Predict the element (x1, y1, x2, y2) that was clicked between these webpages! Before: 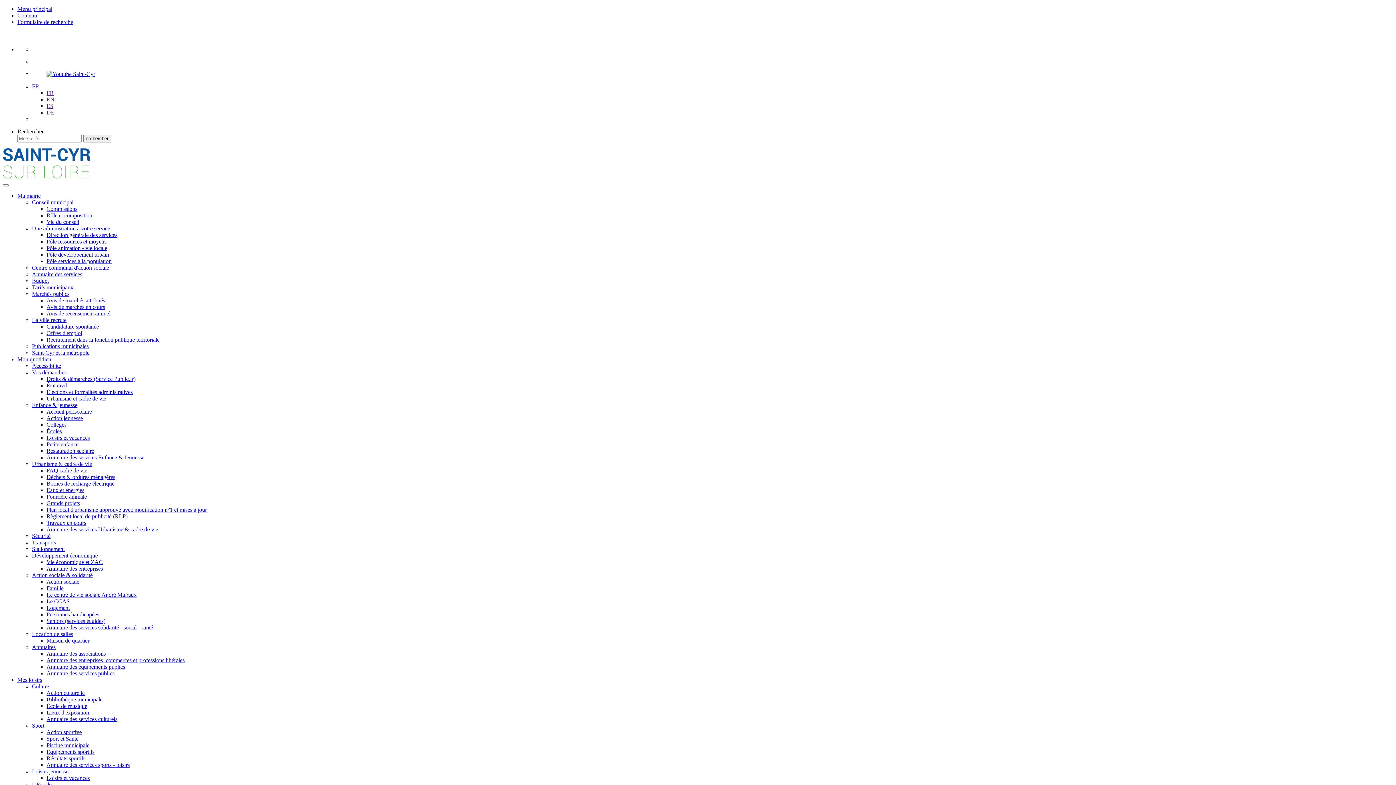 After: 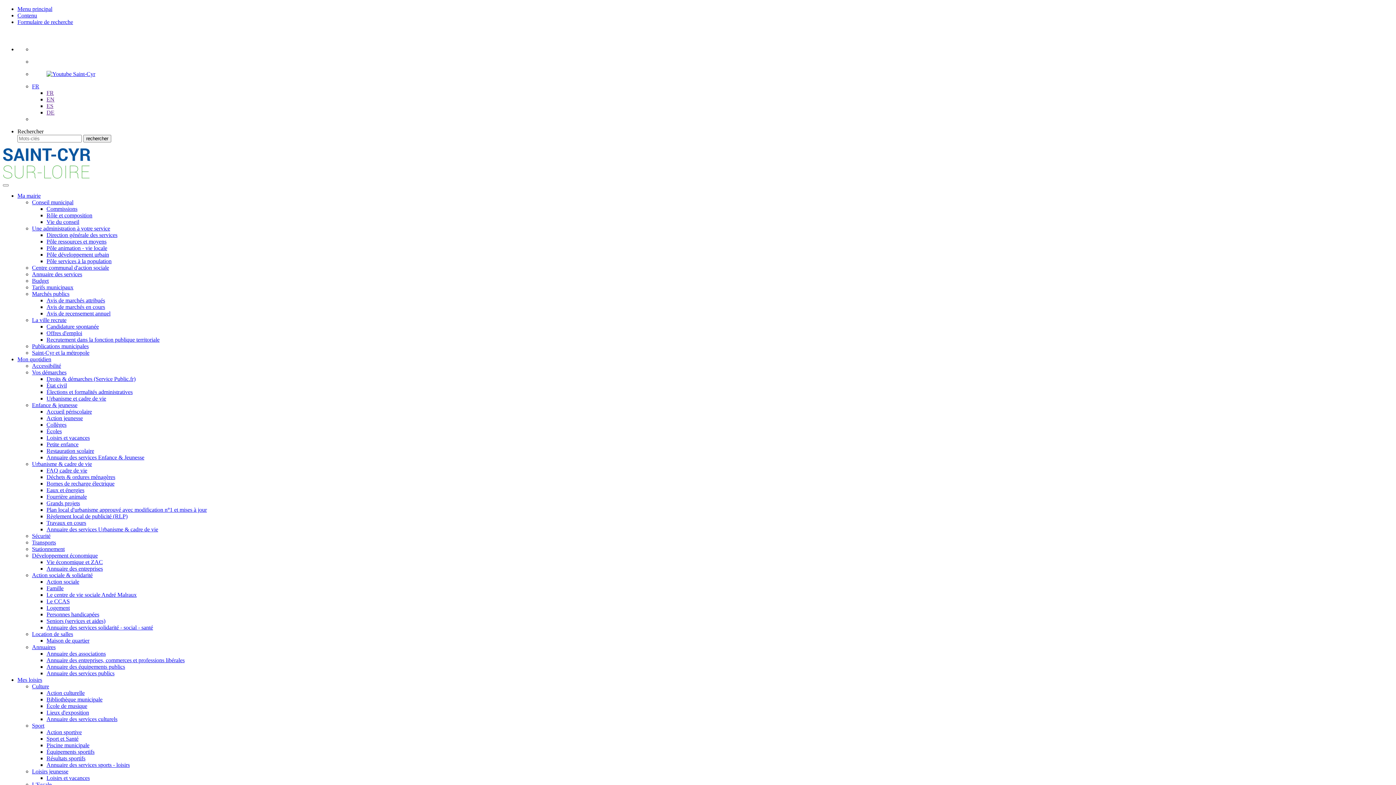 Action: bbox: (46, 395, 106, 401) label: Urbanisme et cadre de vie